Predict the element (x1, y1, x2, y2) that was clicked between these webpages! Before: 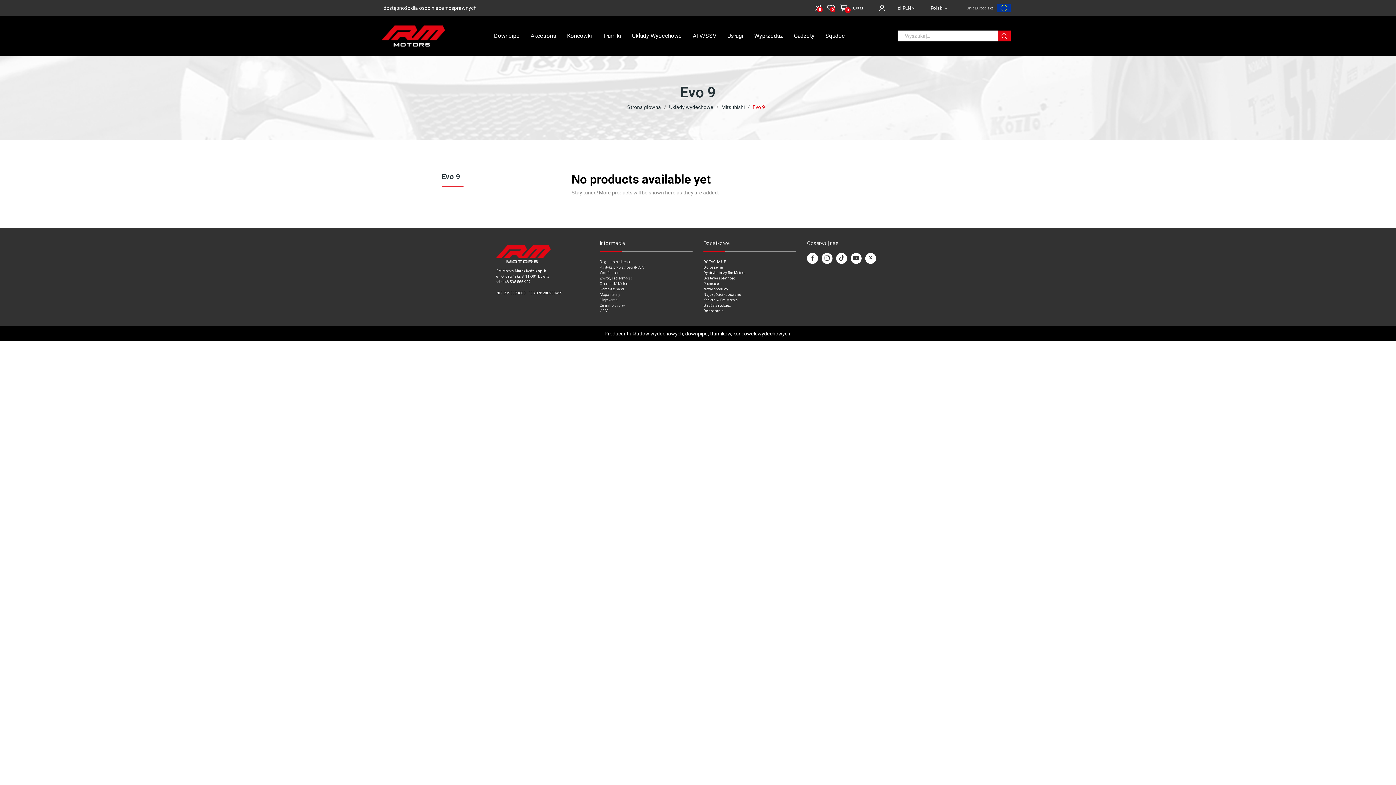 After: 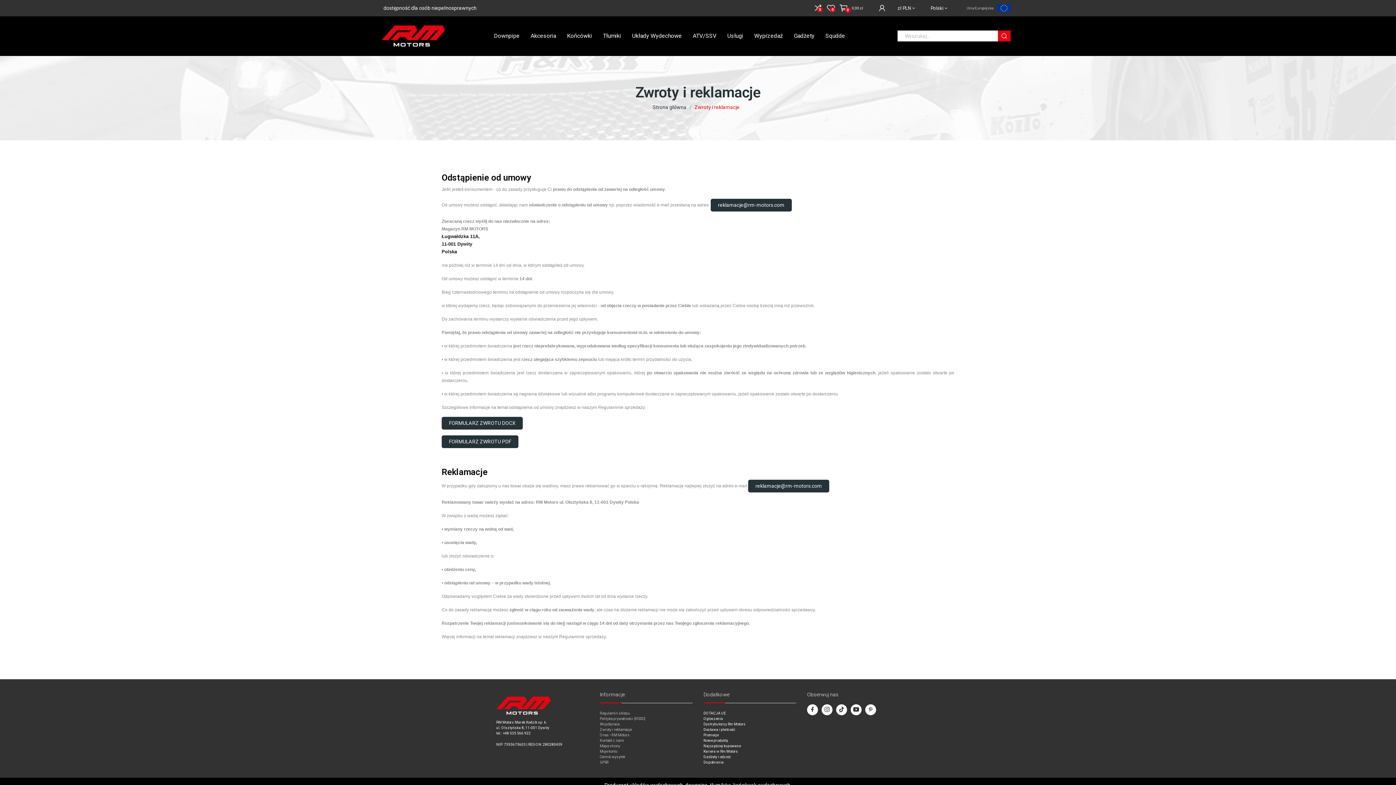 Action: bbox: (600, 275, 692, 281) label: Zwroty i reklamacje